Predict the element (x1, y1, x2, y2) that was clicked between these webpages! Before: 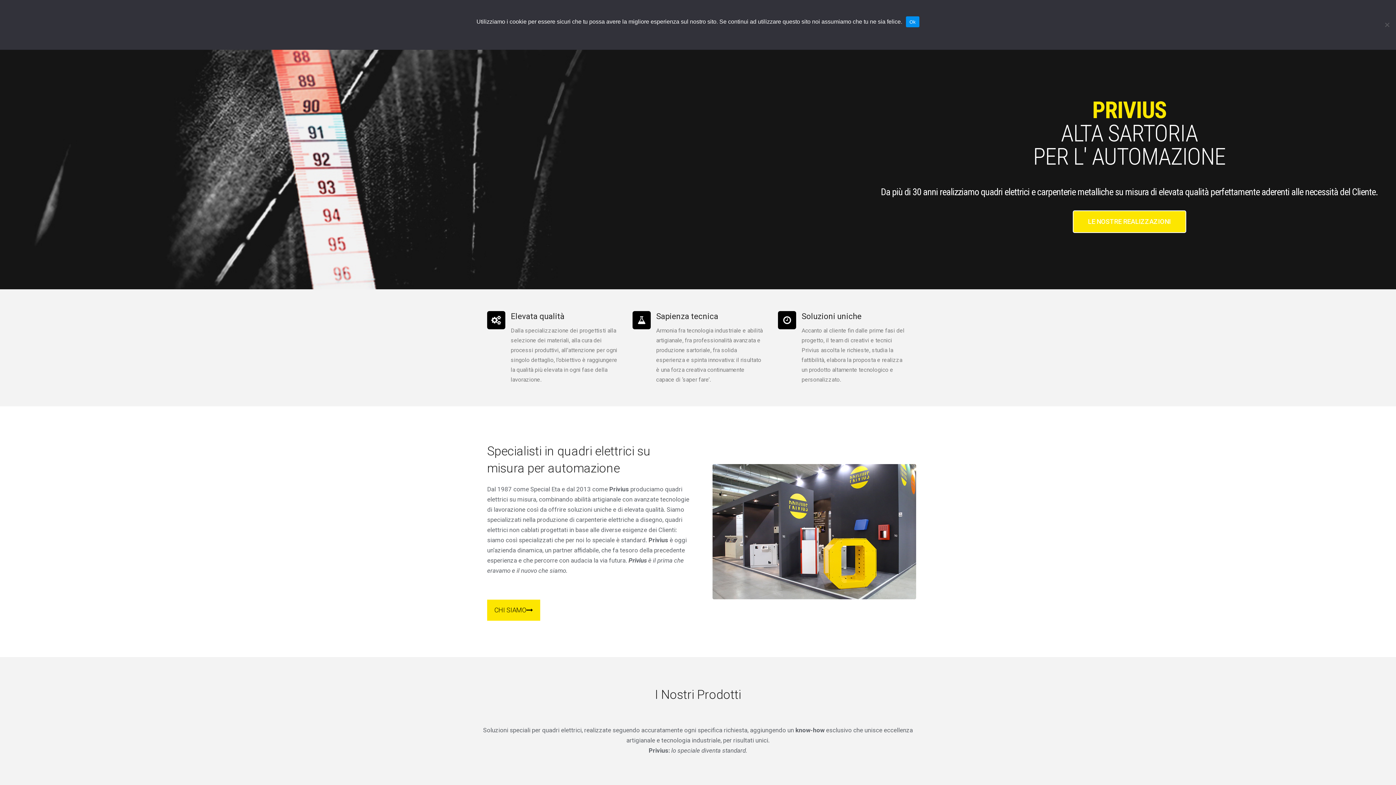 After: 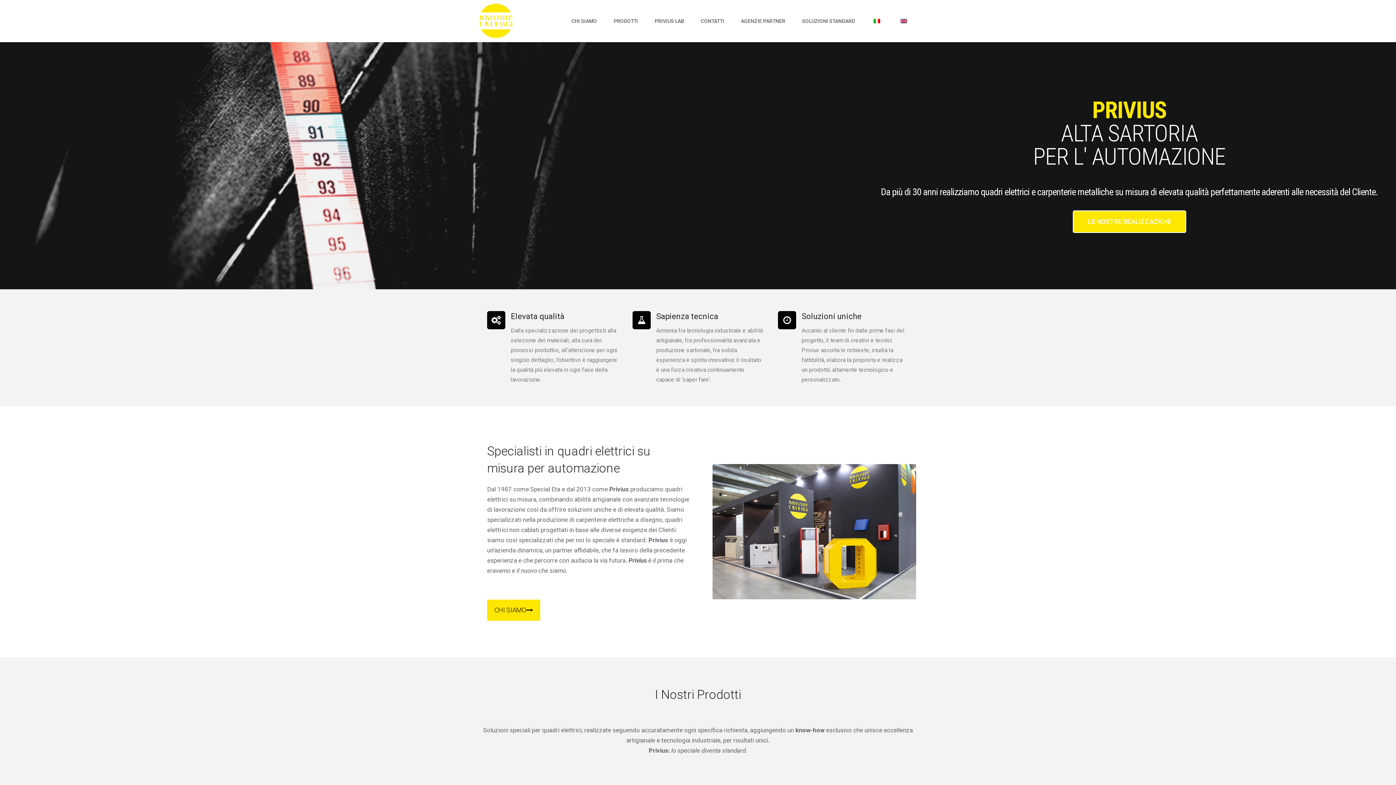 Action: bbox: (906, 16, 919, 27) label: Ok